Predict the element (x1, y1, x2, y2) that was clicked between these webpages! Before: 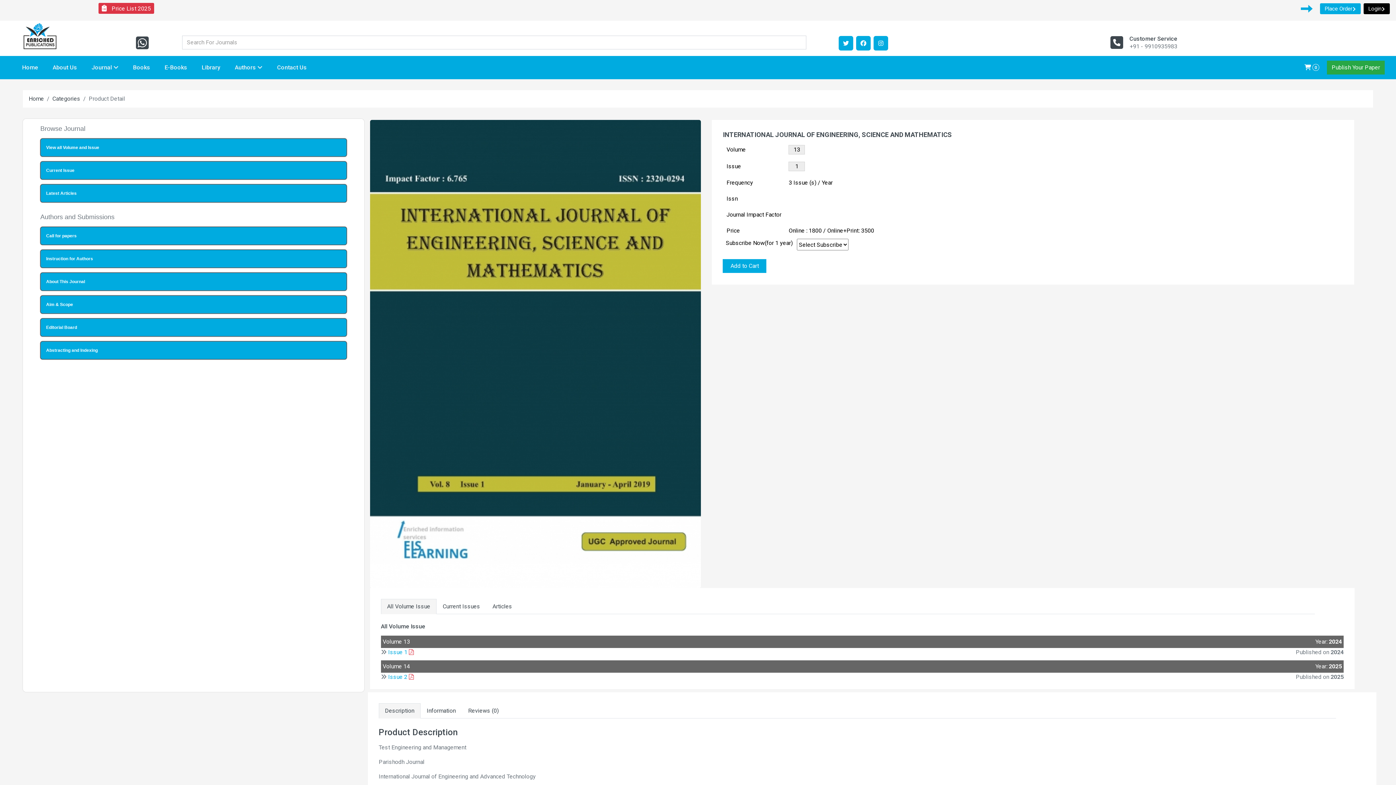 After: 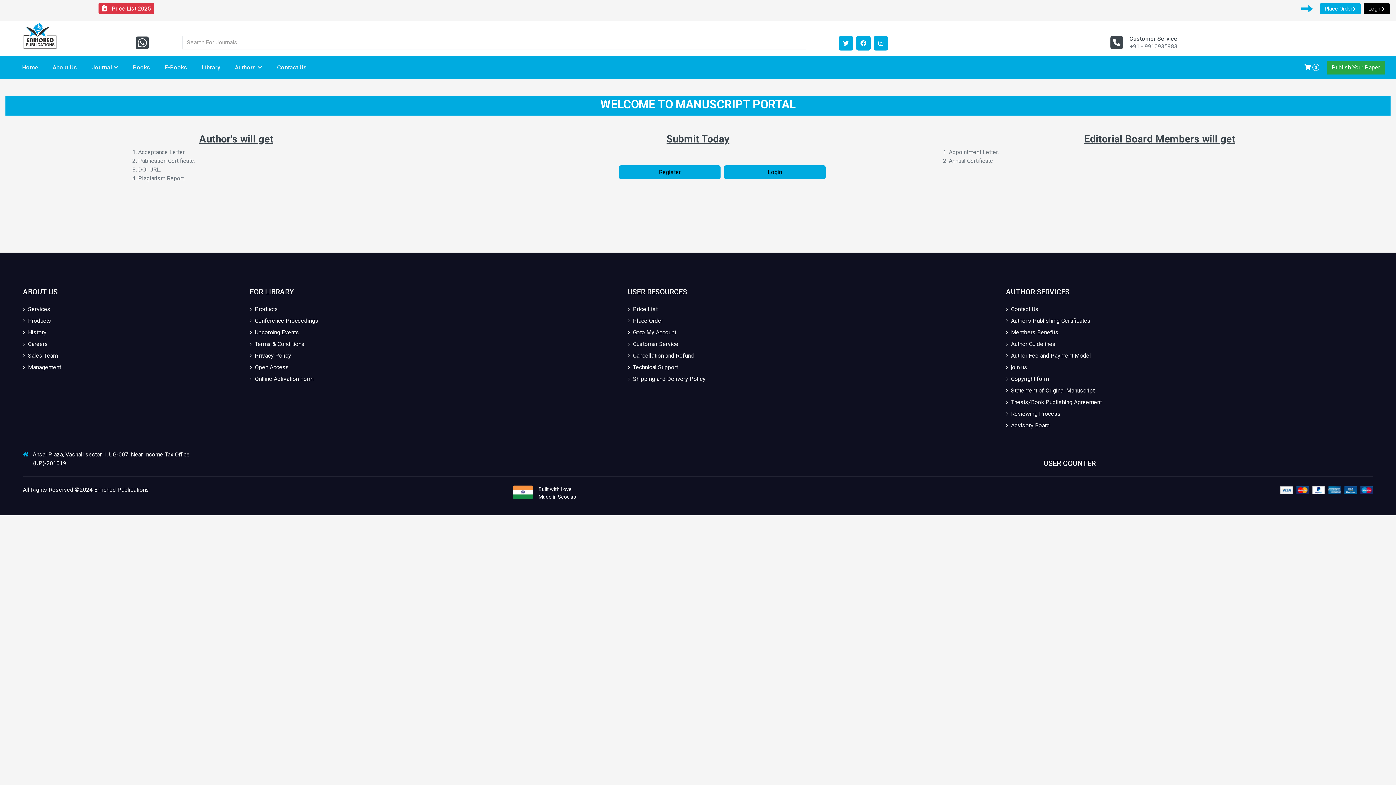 Action: bbox: (1321, 63, 1385, 70) label: Publish Your Paper